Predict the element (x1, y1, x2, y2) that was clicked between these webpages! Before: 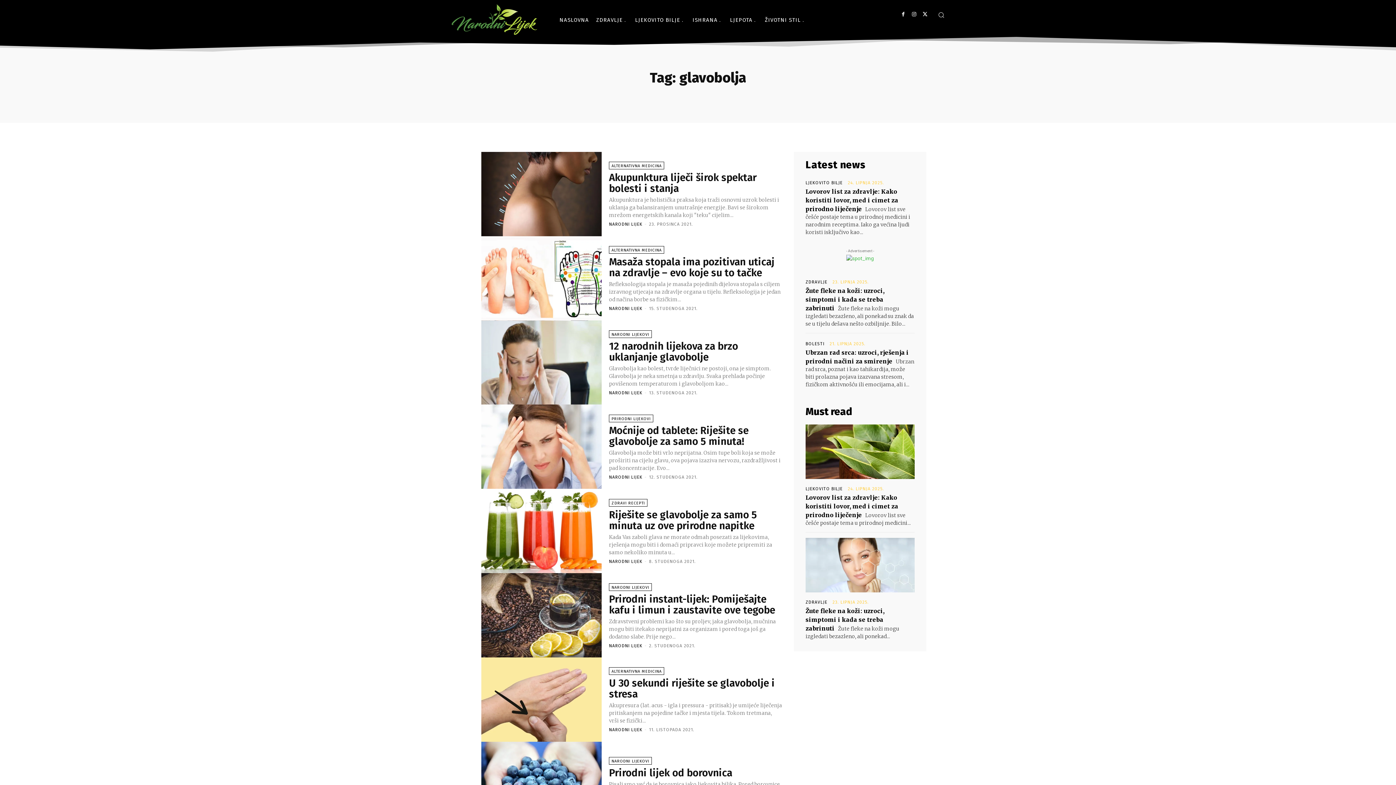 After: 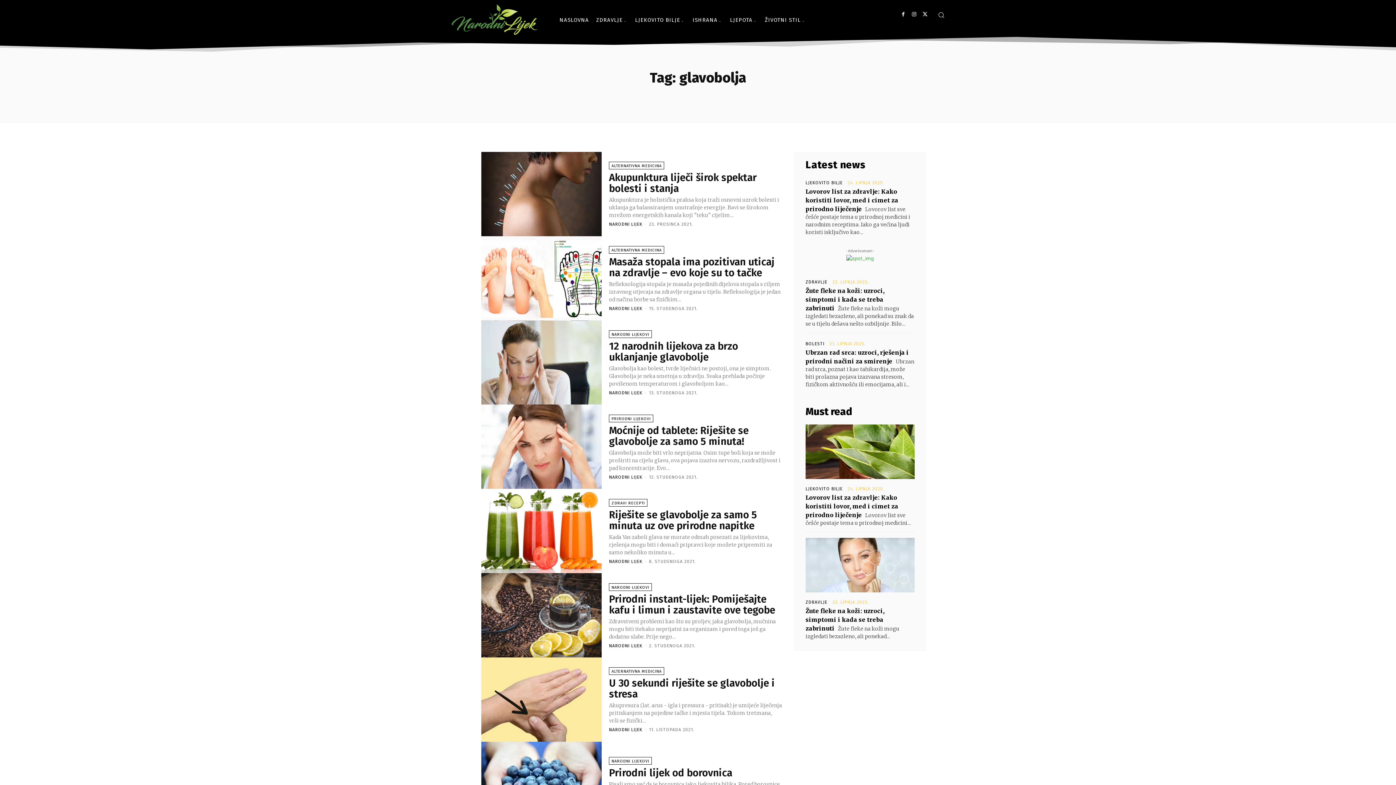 Action: bbox: (918, 8, 931, 20)